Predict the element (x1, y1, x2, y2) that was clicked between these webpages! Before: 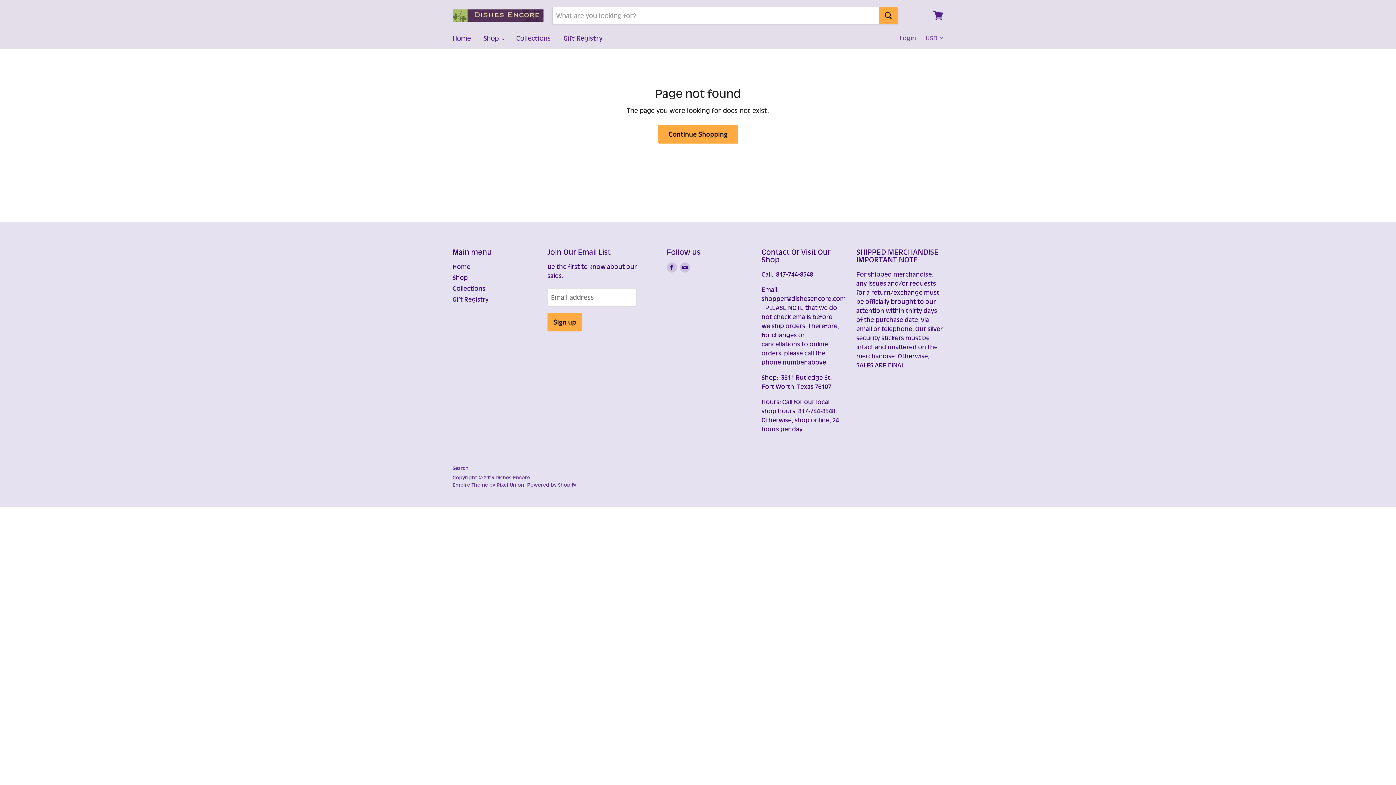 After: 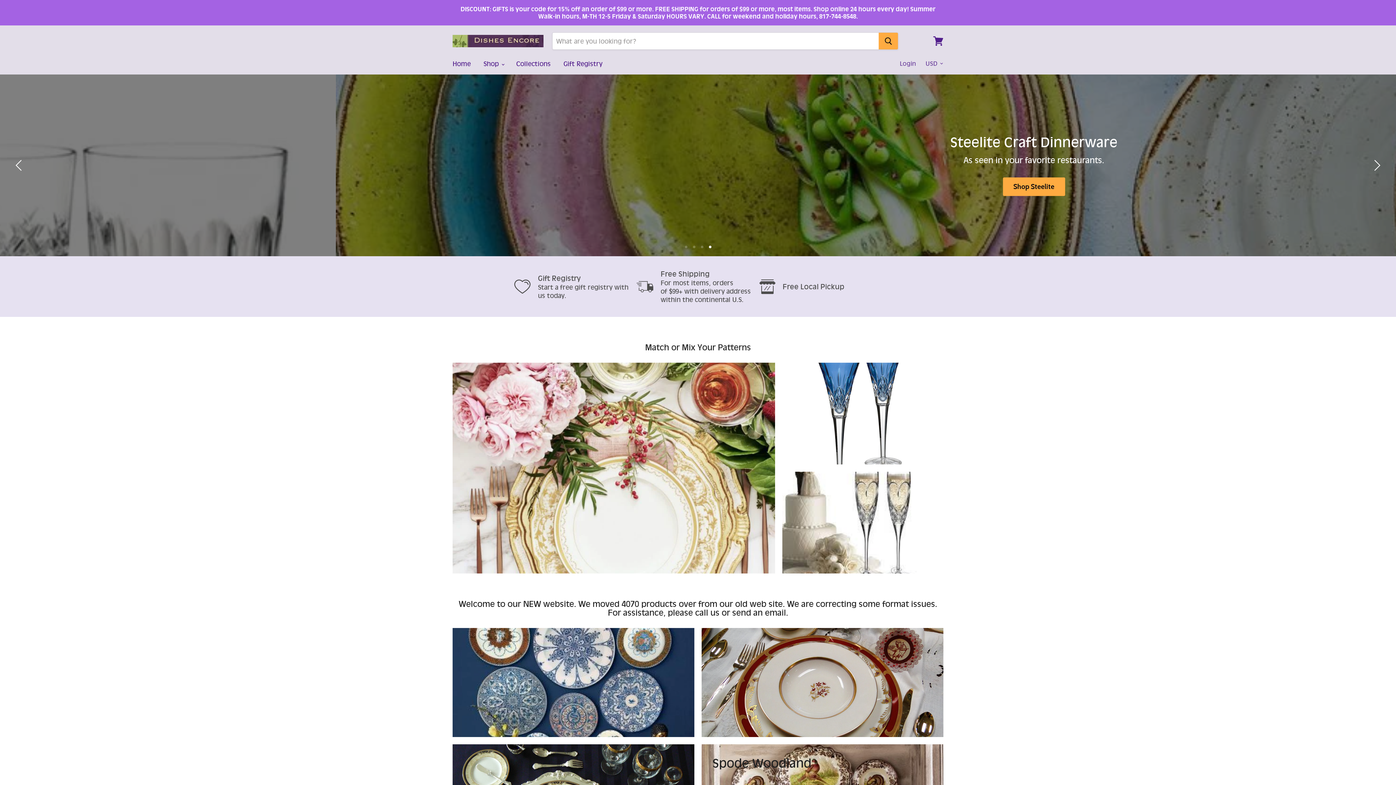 Action: label: Home bbox: (447, 30, 476, 46)